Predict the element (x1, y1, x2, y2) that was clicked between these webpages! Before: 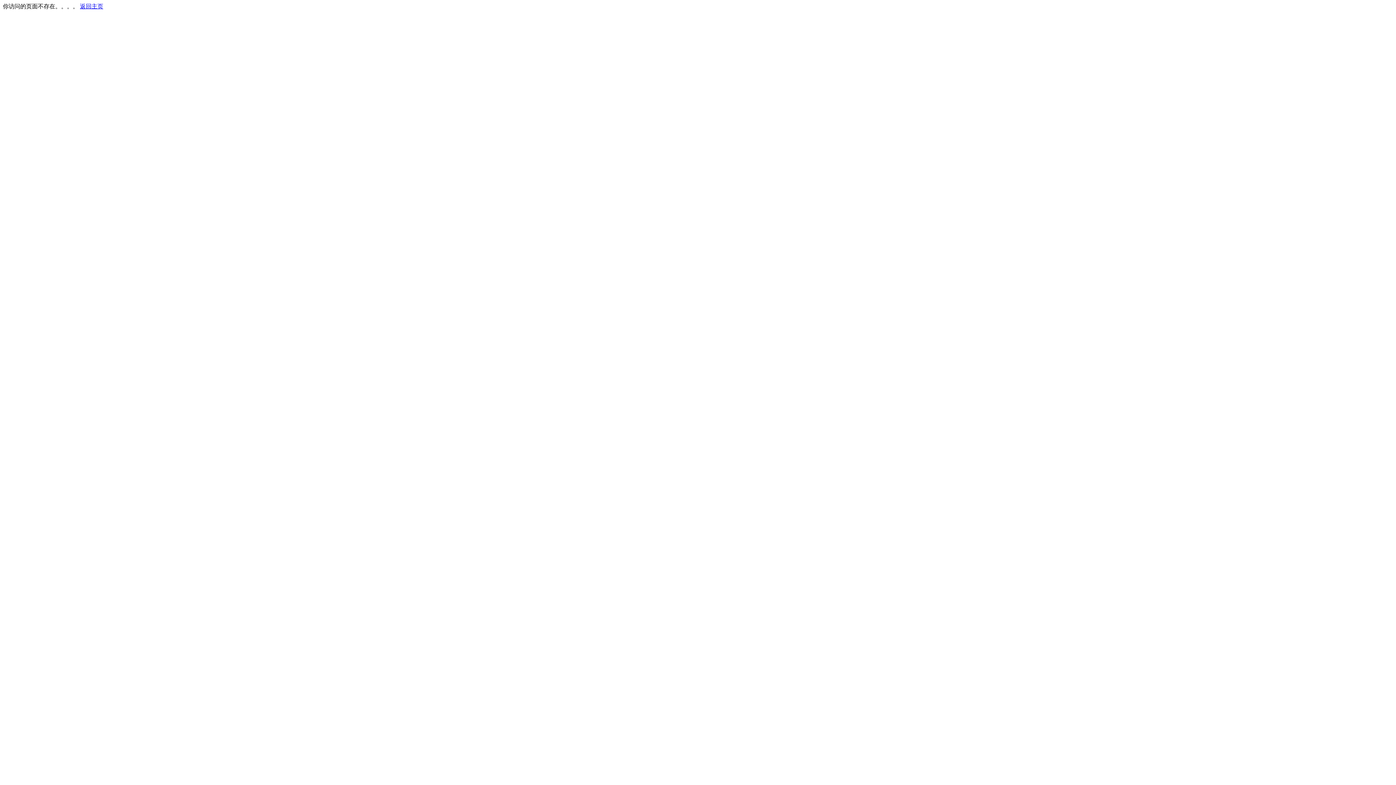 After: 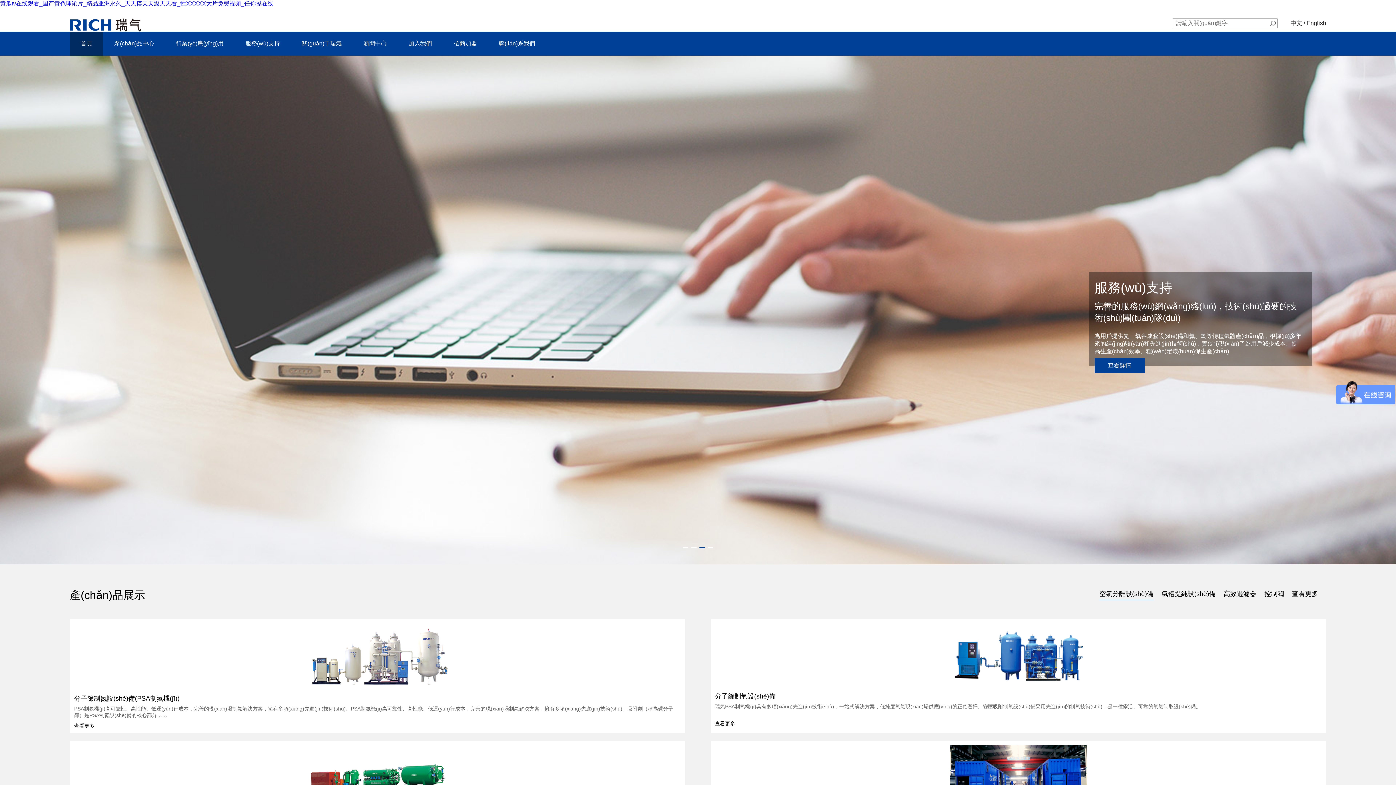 Action: label: 返回主页 bbox: (80, 3, 103, 9)